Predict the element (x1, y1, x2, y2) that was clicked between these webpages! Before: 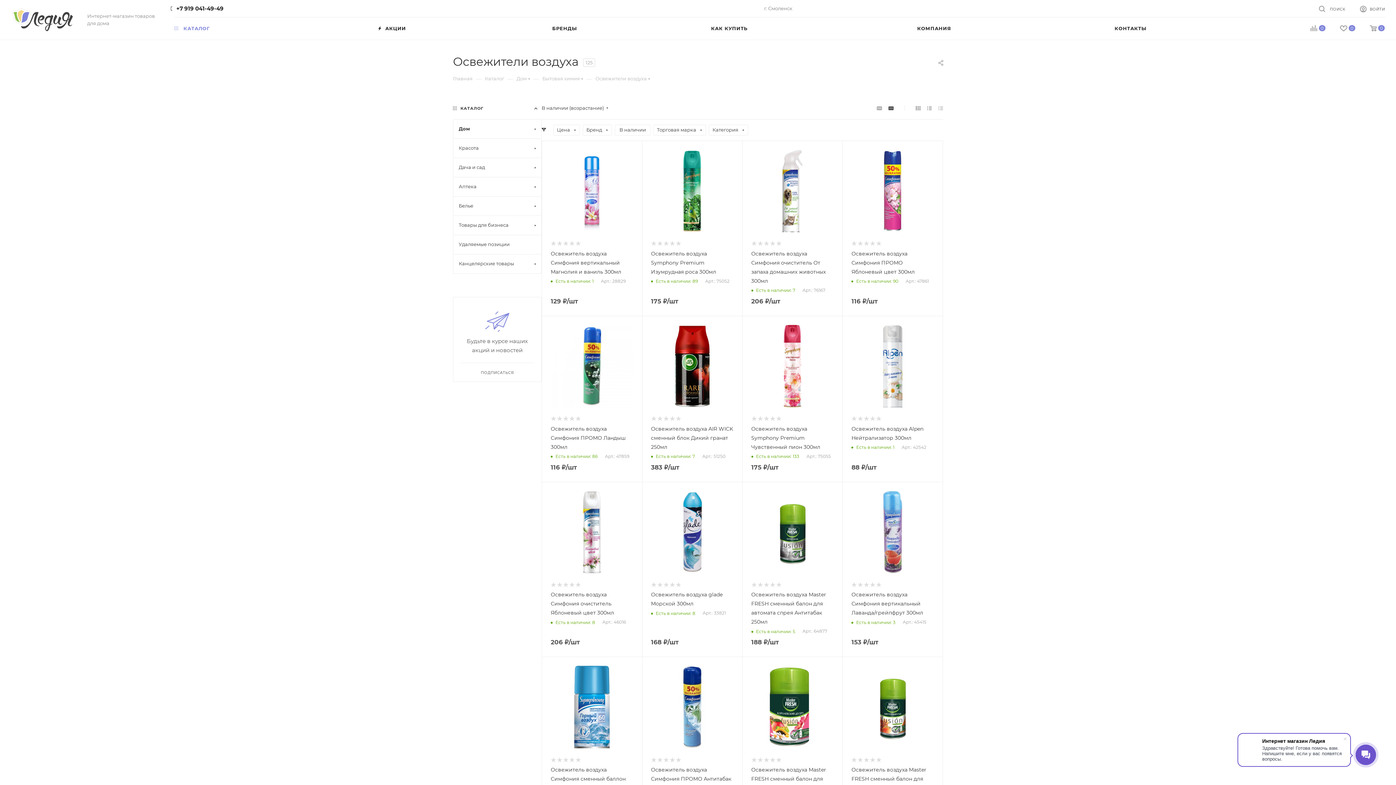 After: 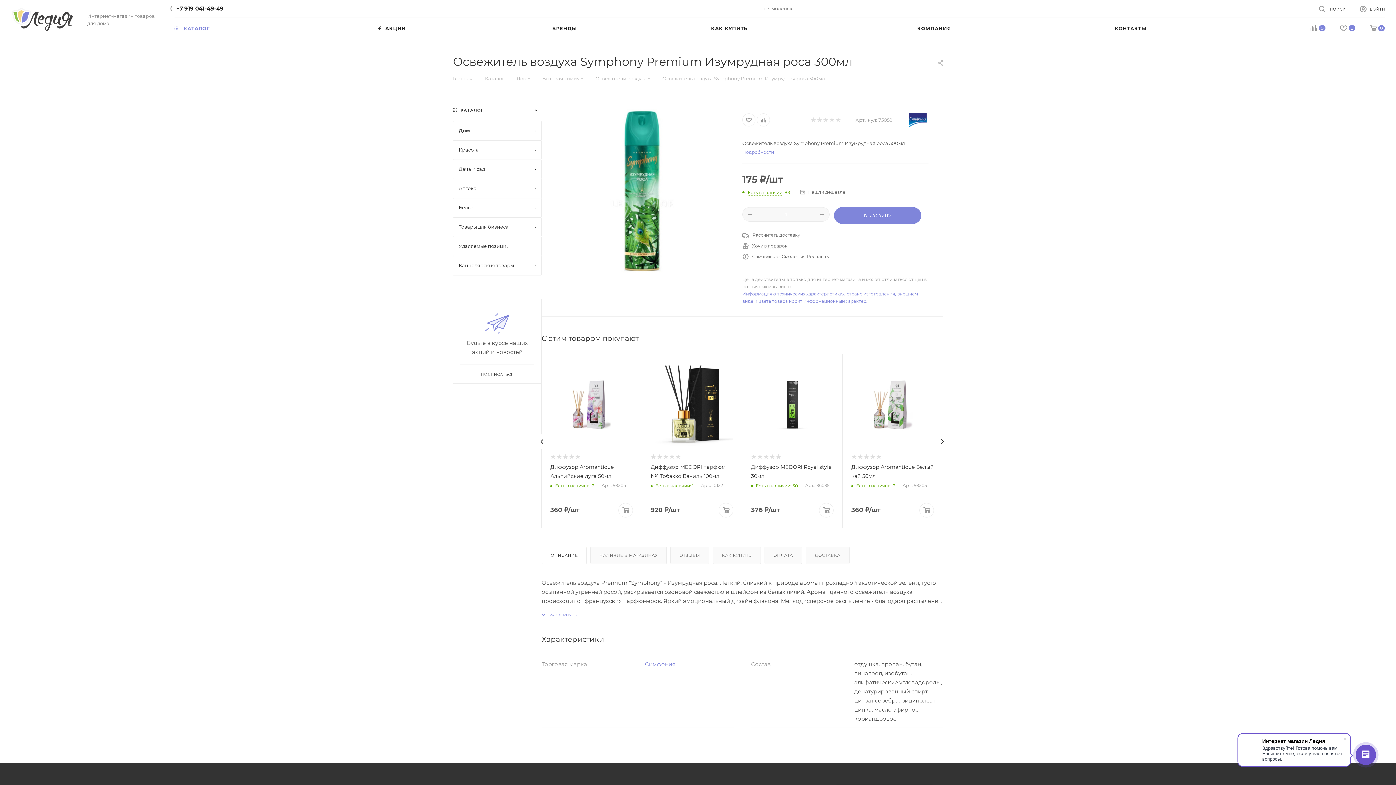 Action: label: Освежитель воздуха Symphony Premium Изумрудная роса 300мл bbox: (651, 250, 716, 275)